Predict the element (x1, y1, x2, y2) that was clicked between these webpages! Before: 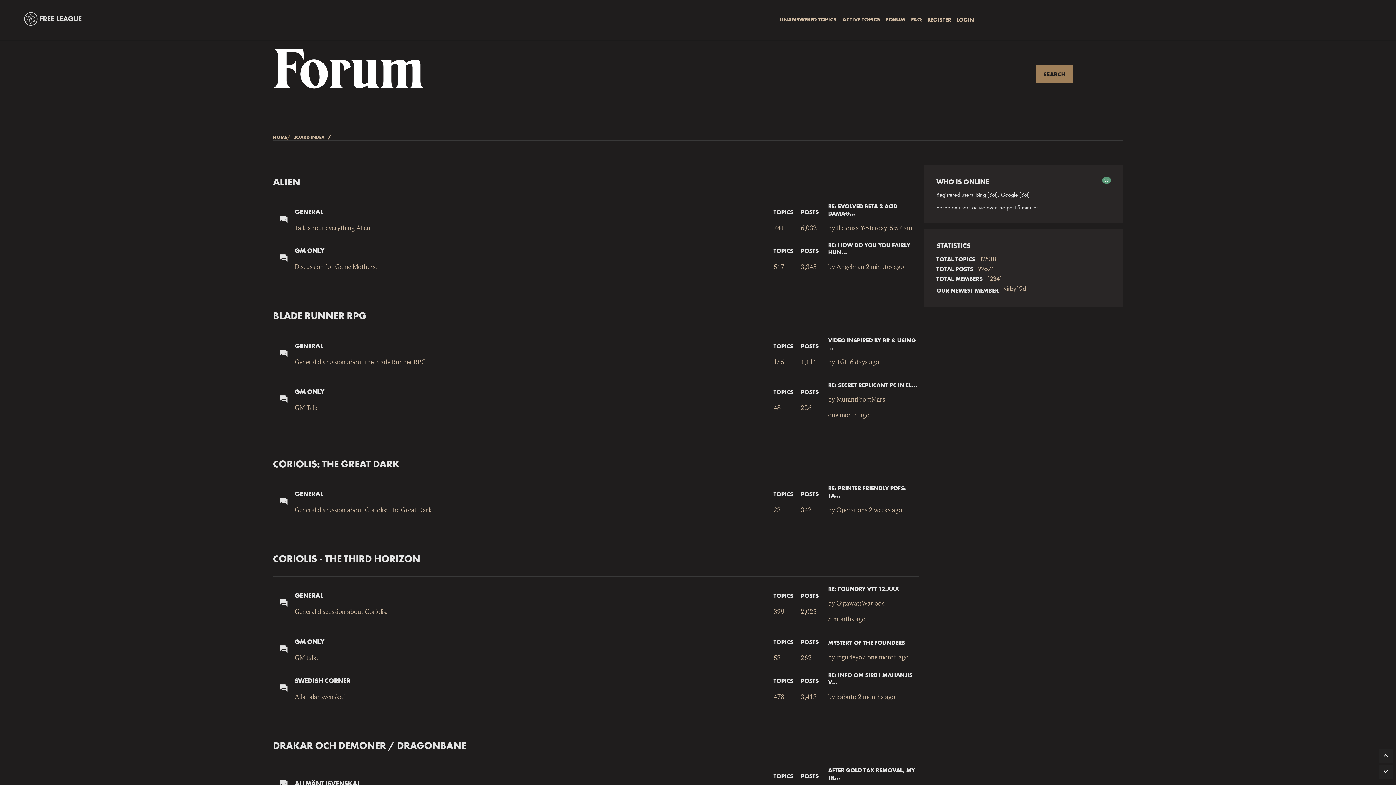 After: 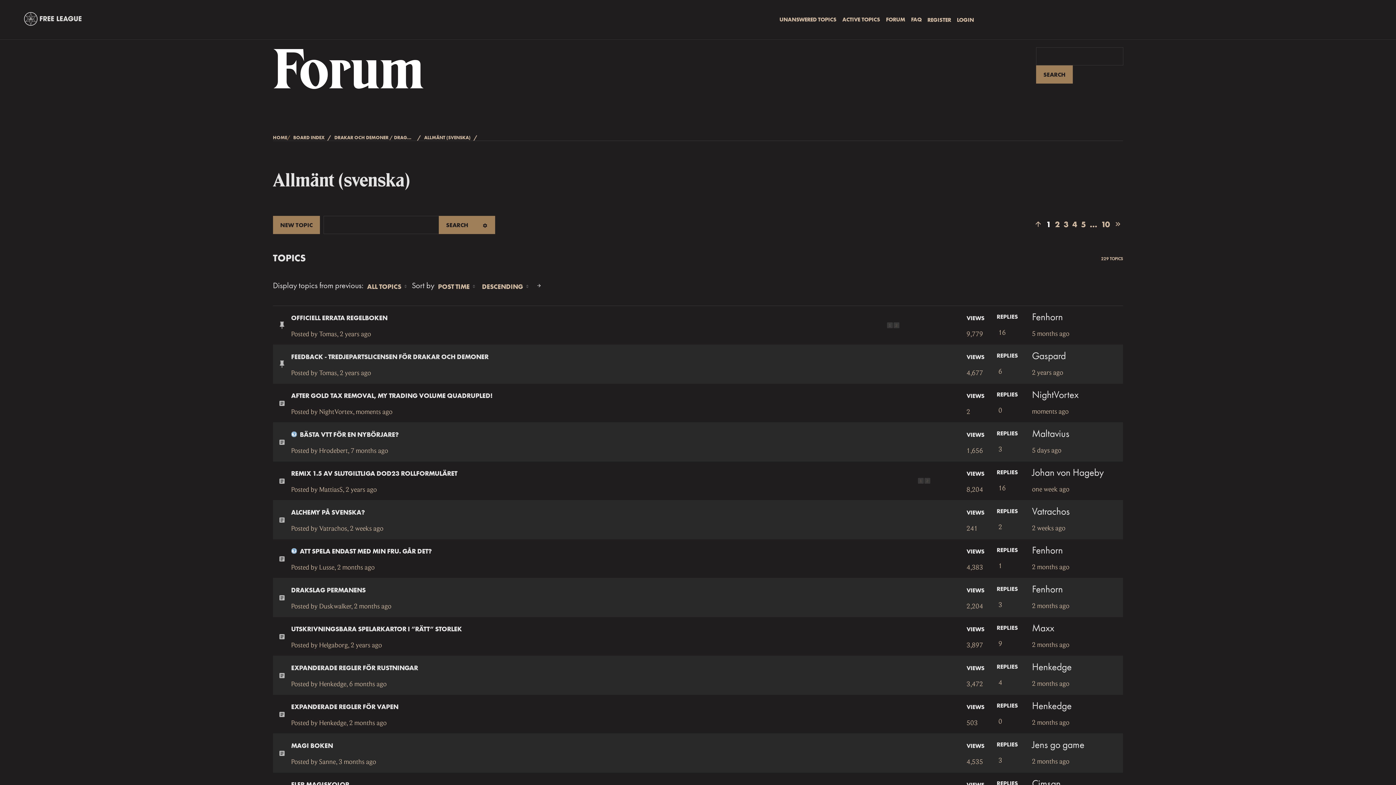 Action: label: ALLMÄNT (SVENSKA) bbox: (294, 776, 359, 791)